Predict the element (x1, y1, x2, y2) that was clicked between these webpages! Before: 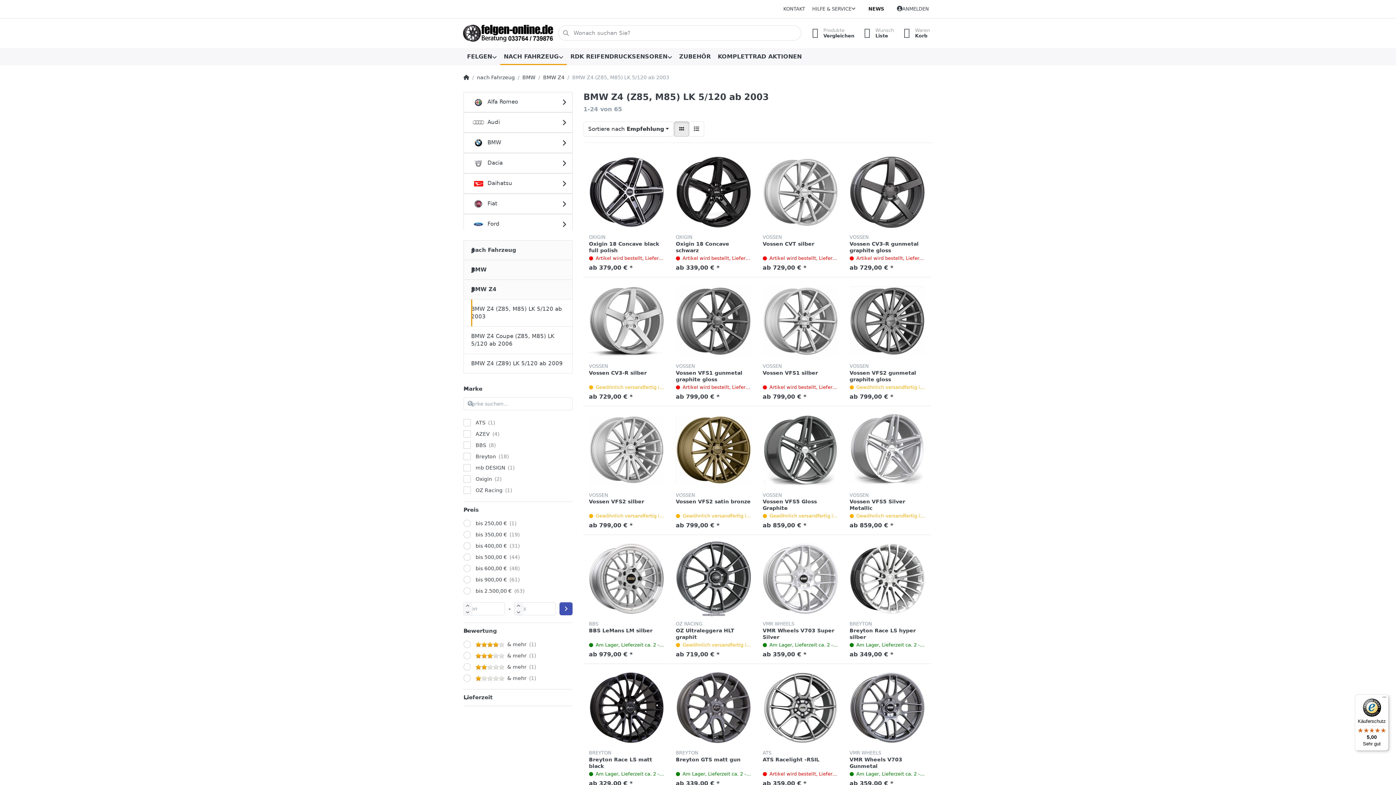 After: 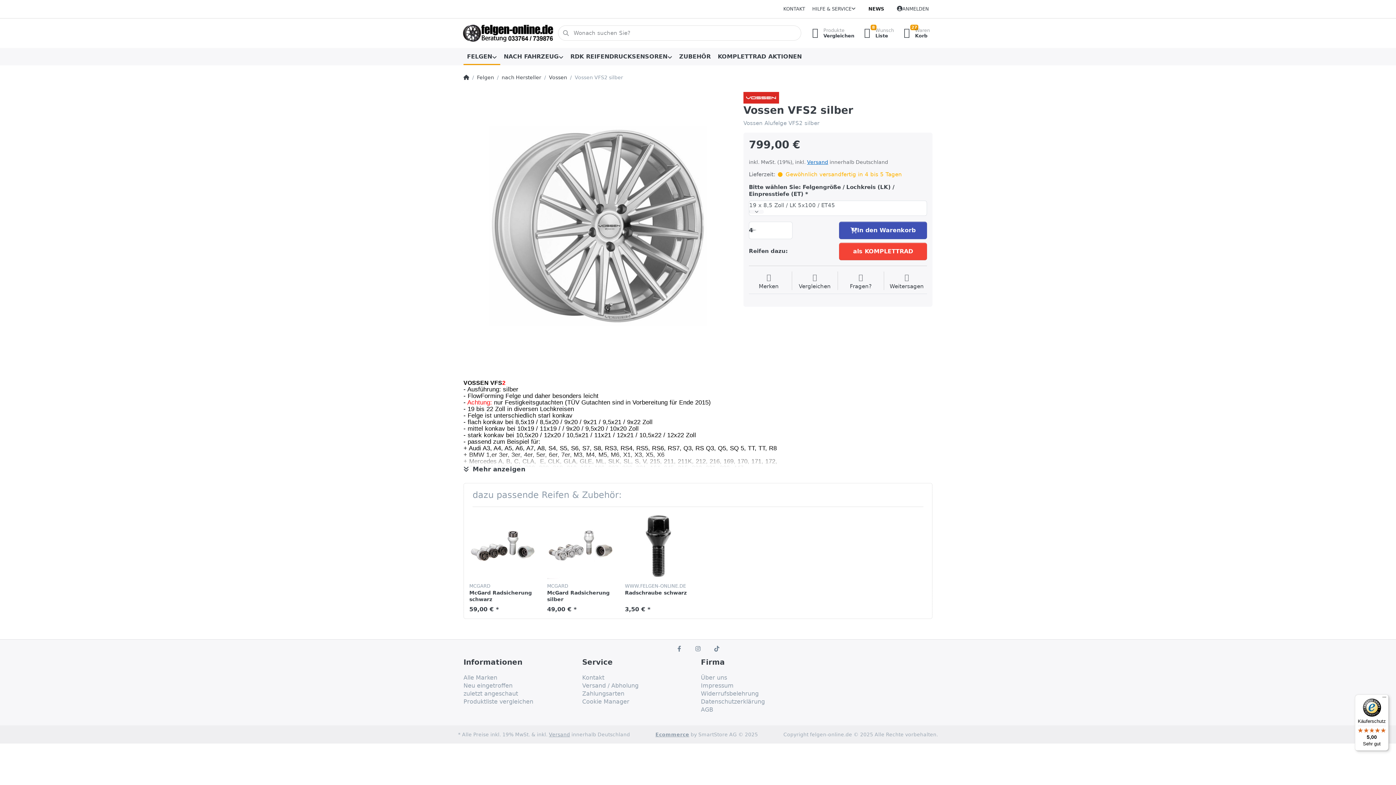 Action: label: Vossen VFS2 silber bbox: (589, 499, 644, 504)